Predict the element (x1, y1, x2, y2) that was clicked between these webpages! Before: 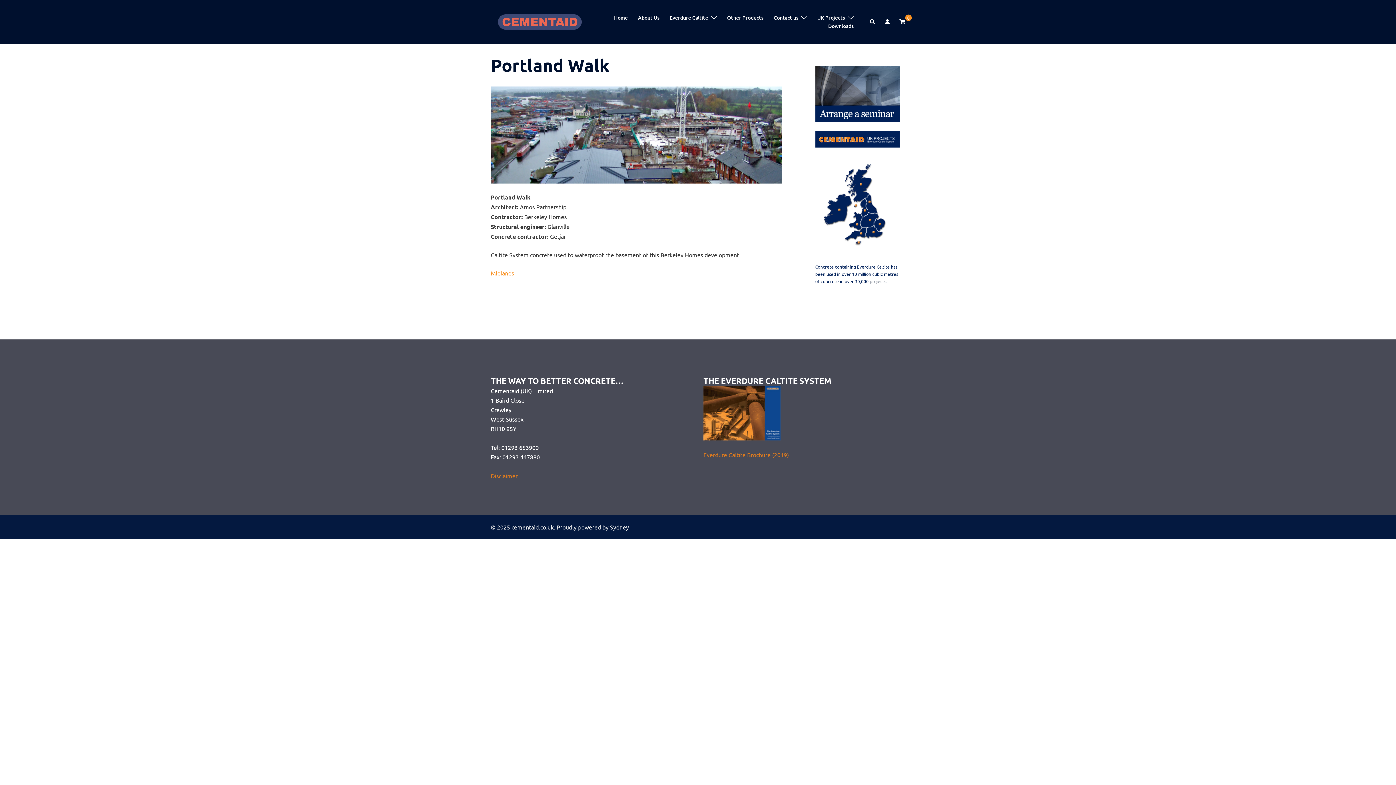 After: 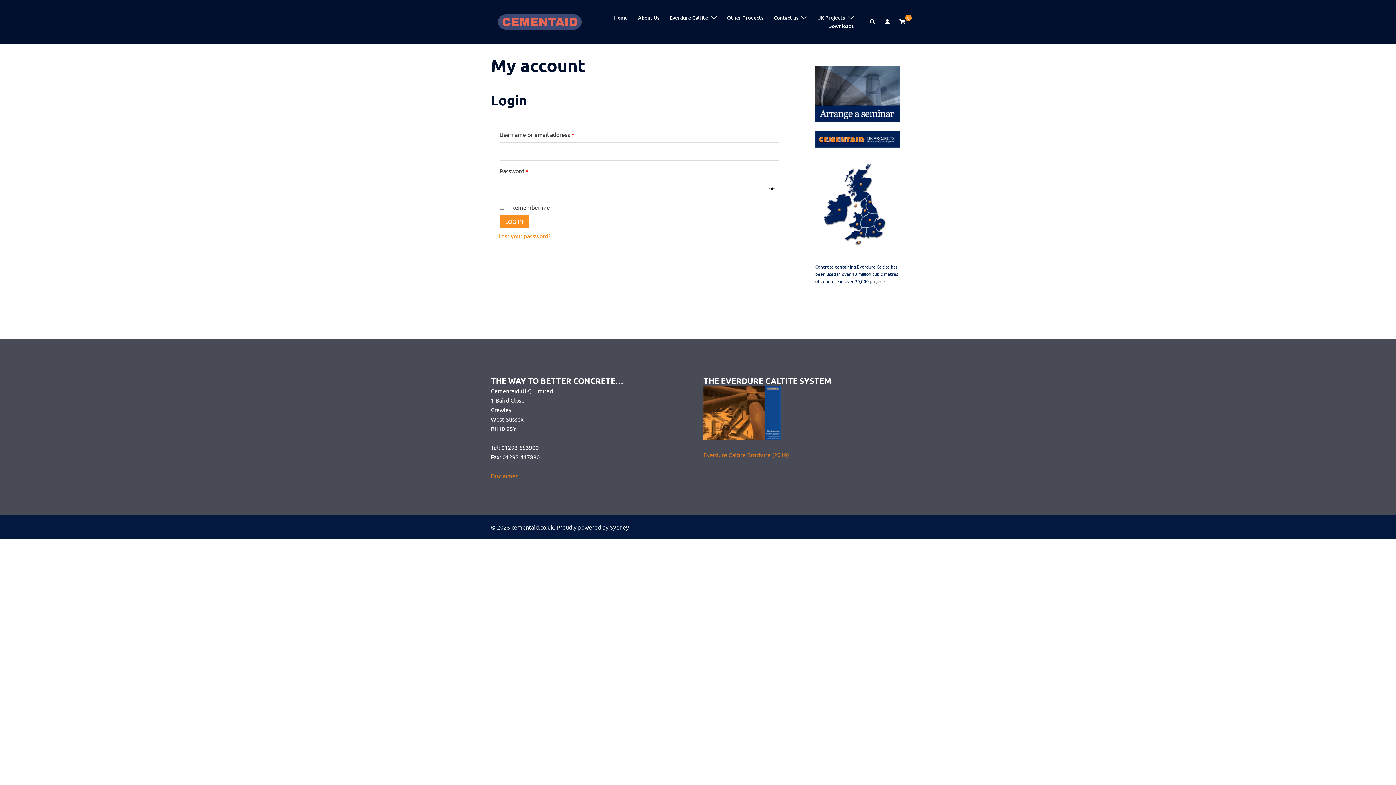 Action: bbox: (884, 18, 890, 25)